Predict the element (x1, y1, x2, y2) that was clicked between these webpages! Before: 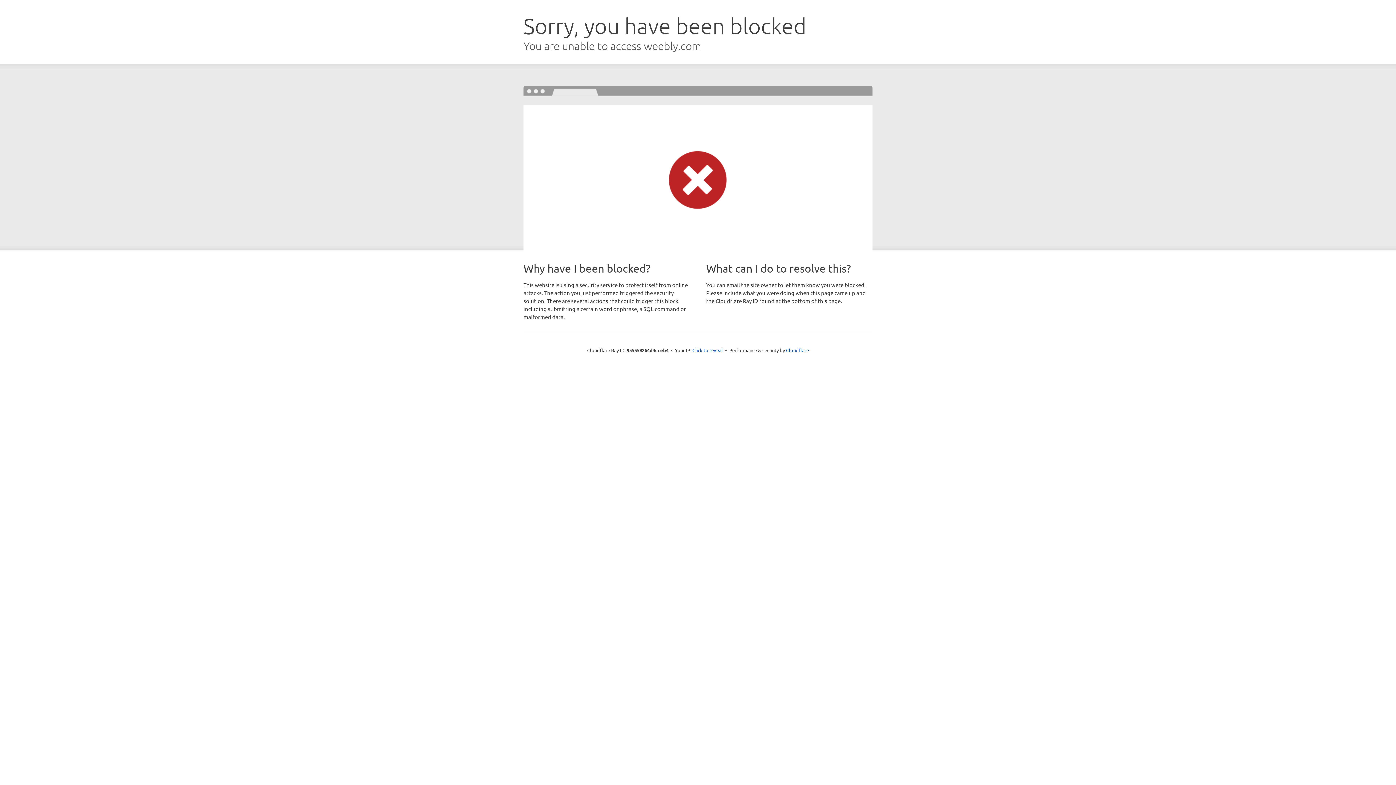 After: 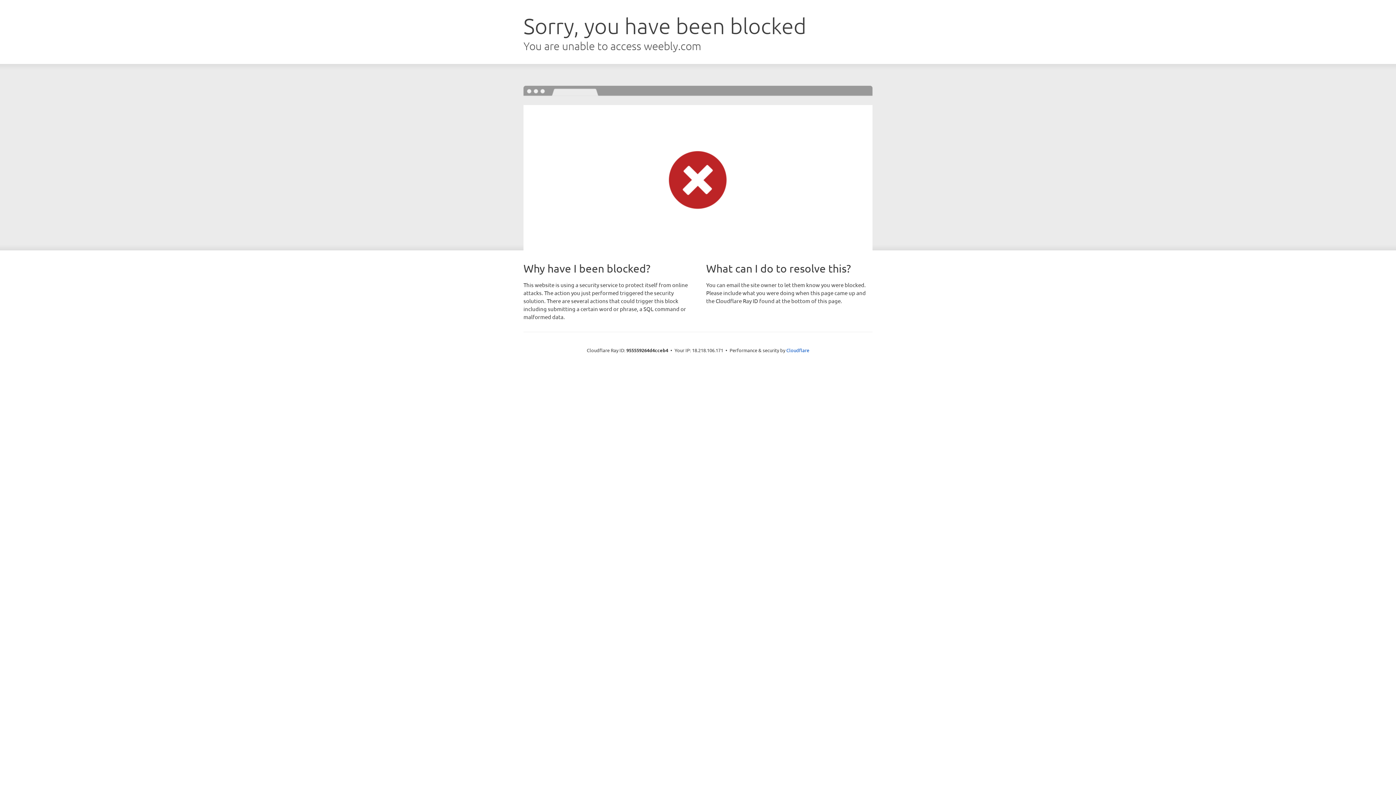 Action: label: Click to reveal bbox: (692, 346, 723, 353)